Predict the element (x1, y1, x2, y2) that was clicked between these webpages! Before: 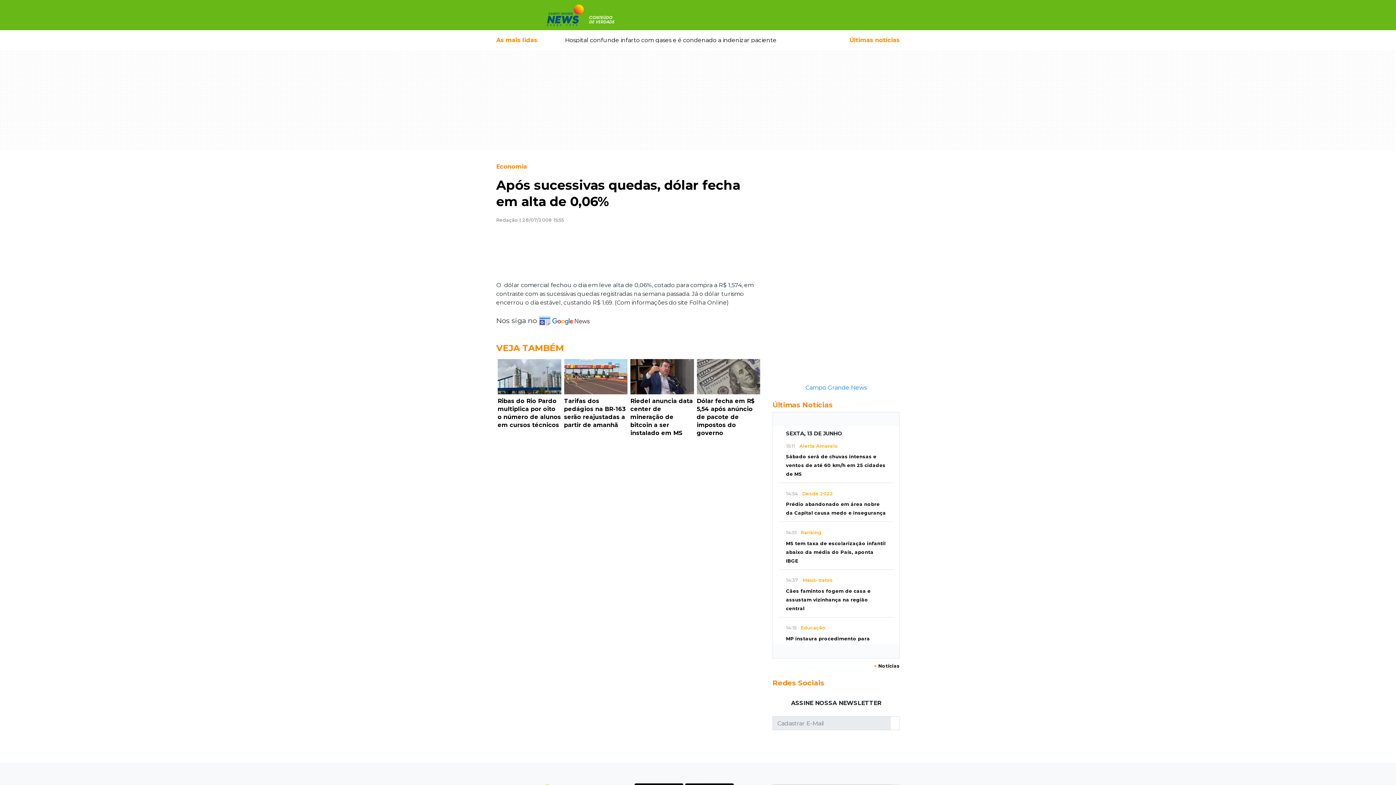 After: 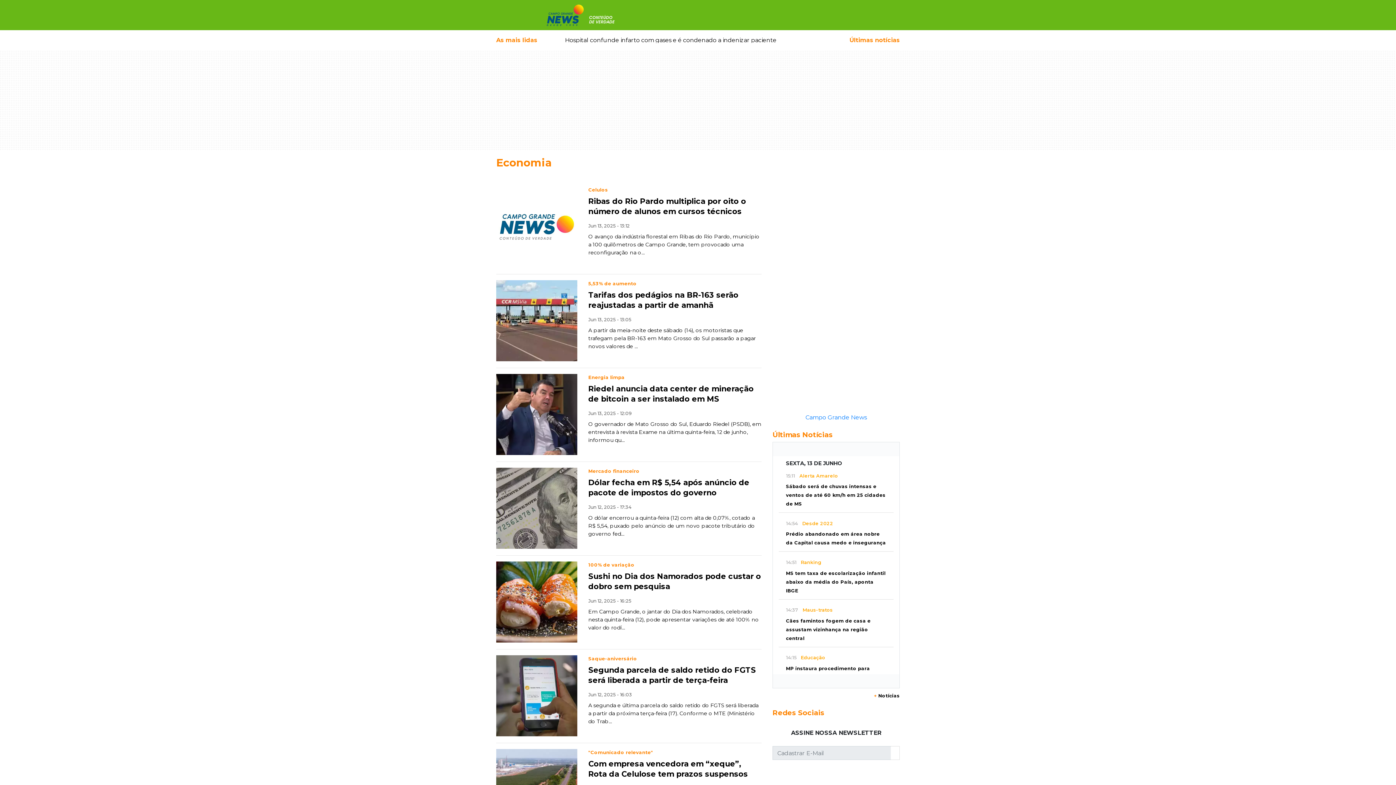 Action: label: Economia bbox: (496, 163, 527, 170)